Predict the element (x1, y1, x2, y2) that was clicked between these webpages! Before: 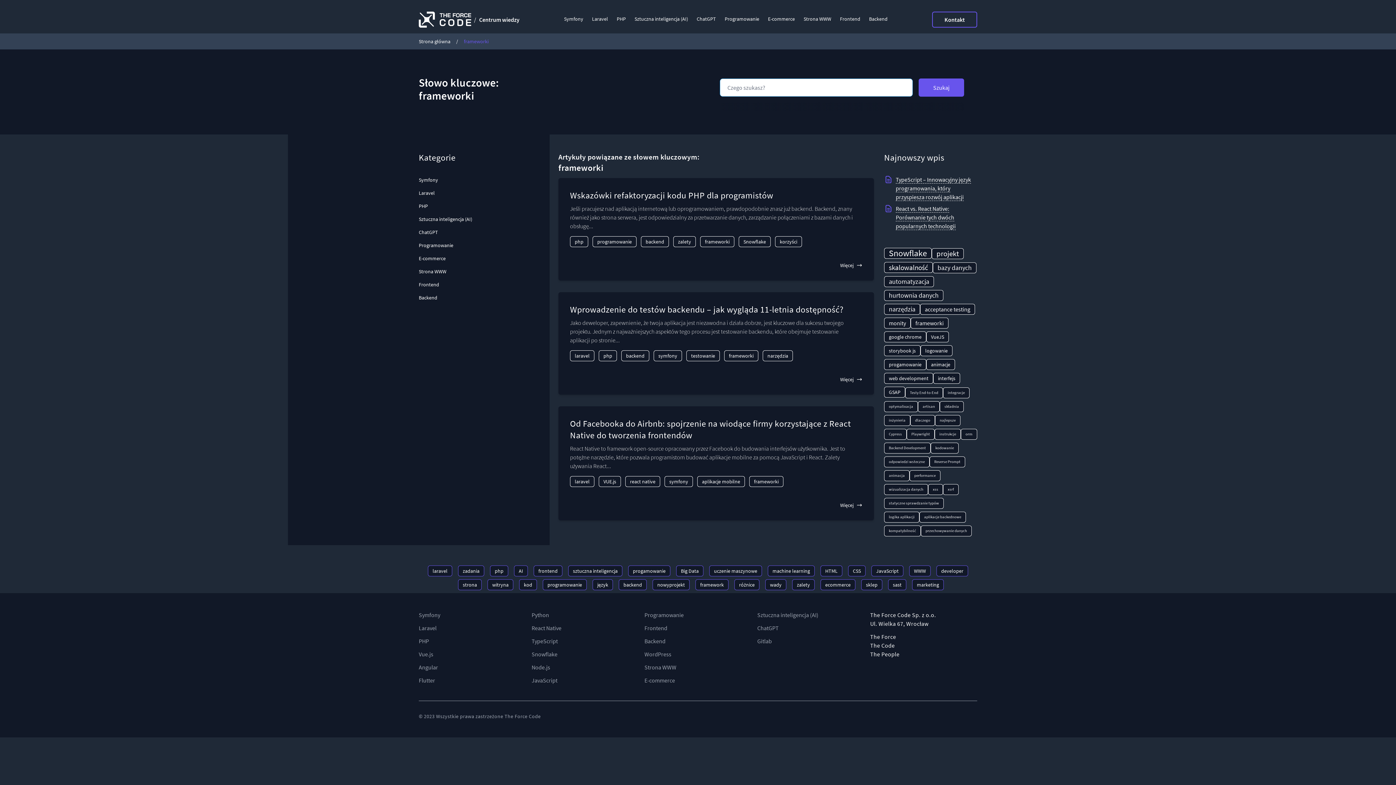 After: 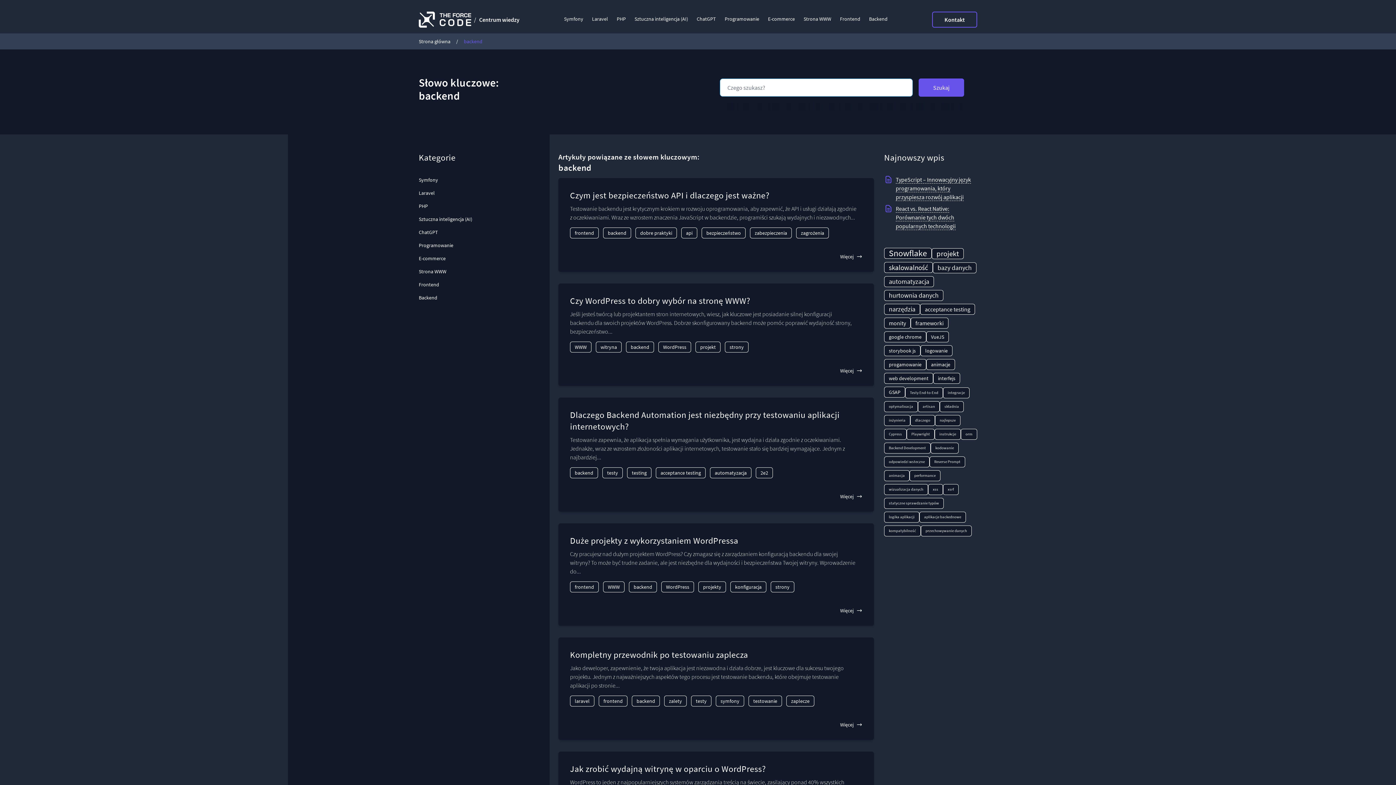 Action: bbox: (618, 579, 646, 590) label: backend